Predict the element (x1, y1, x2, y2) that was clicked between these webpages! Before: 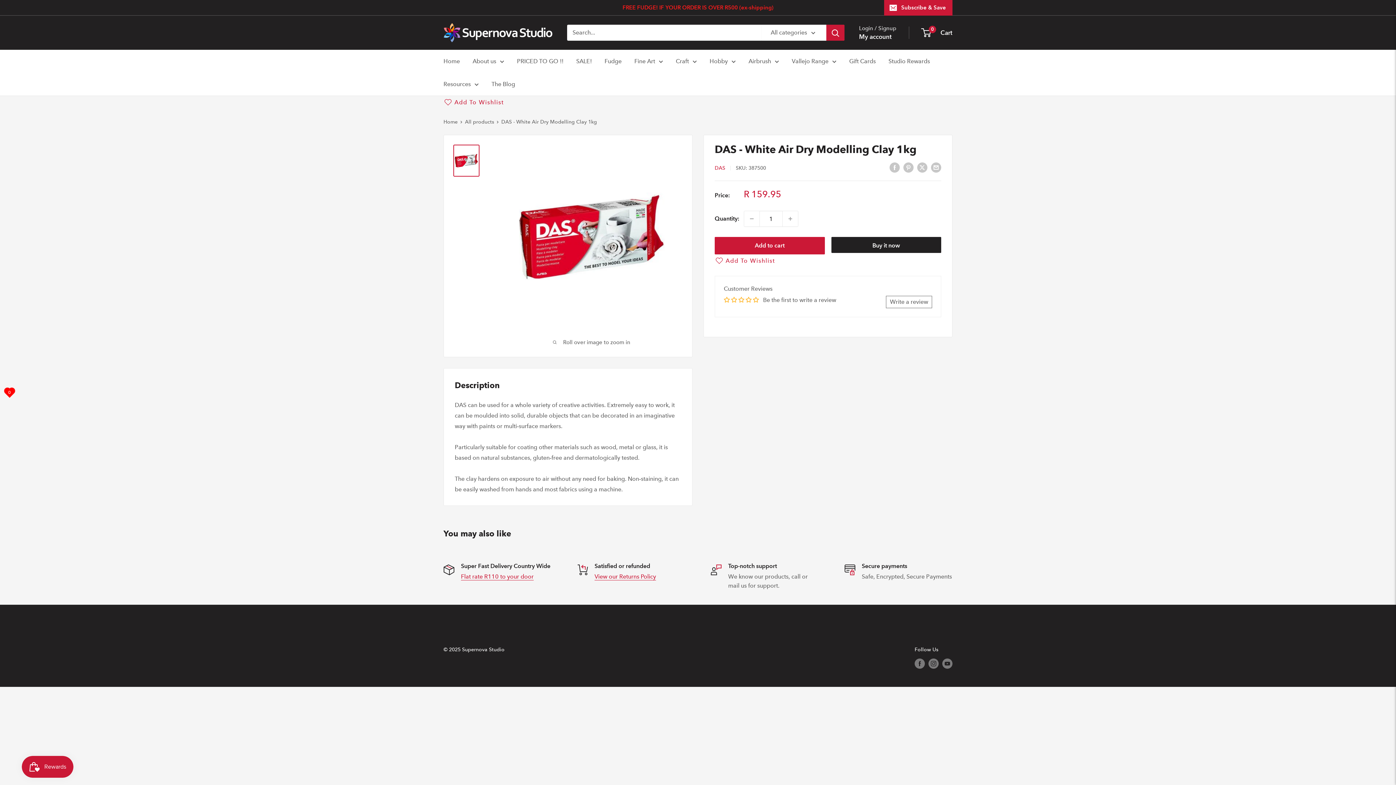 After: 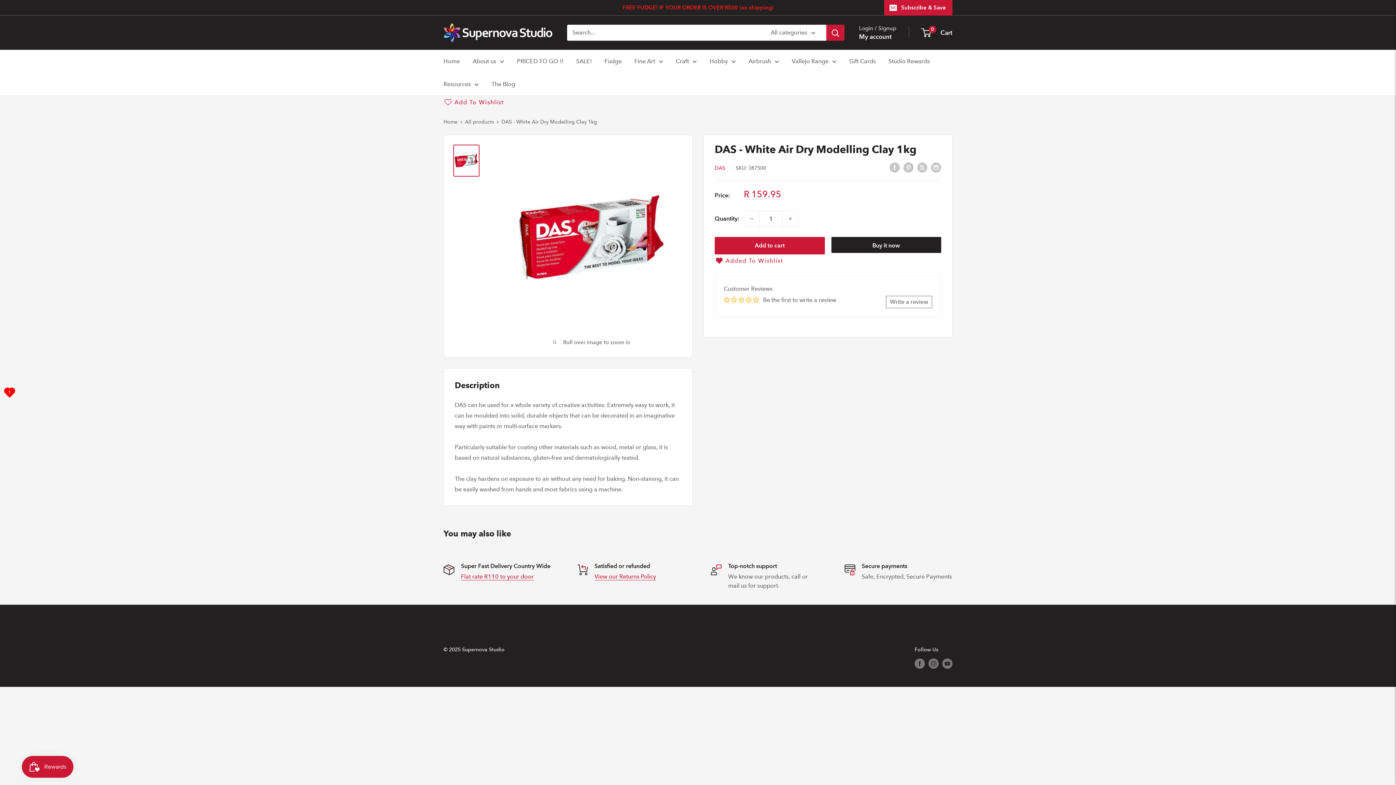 Action: label: Add To Wishlist bbox: (714, 254, 941, 267)